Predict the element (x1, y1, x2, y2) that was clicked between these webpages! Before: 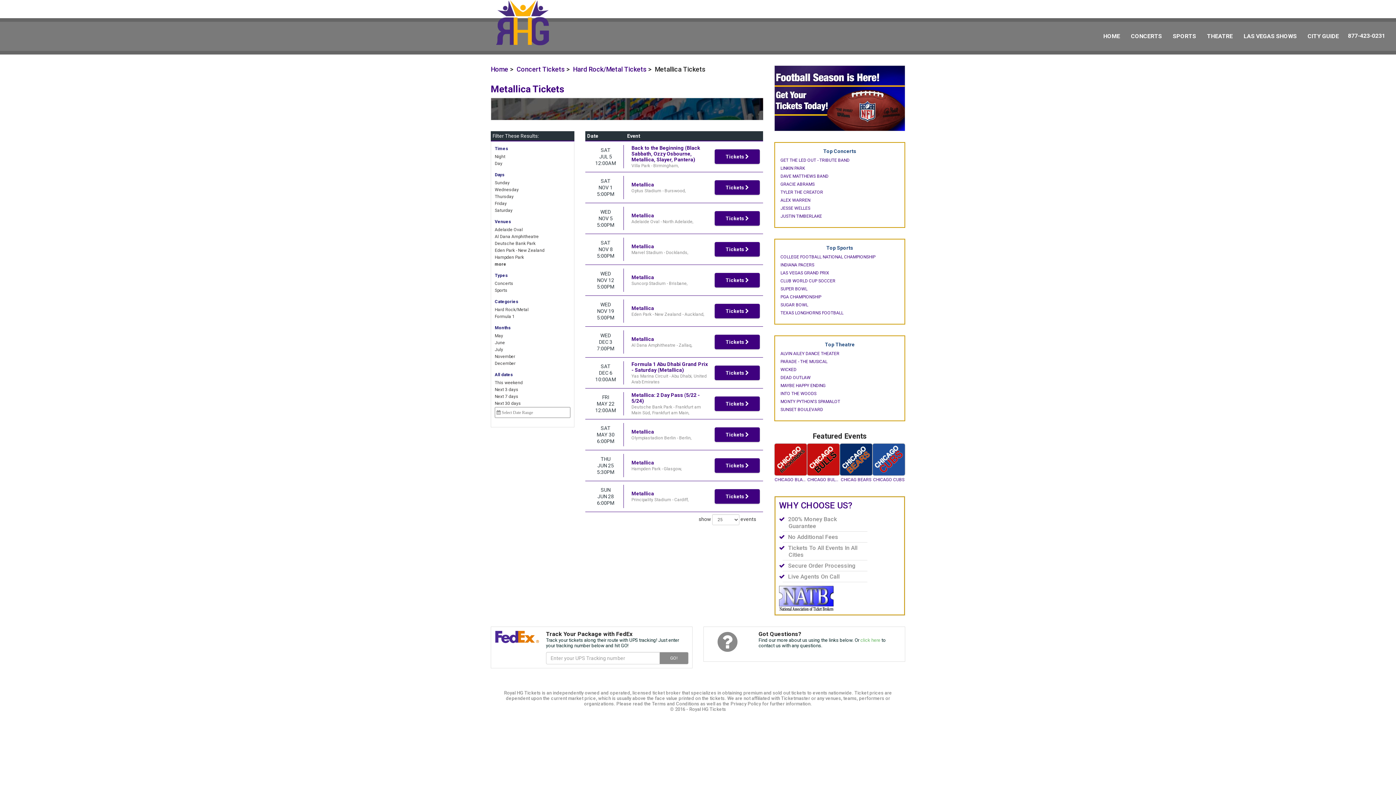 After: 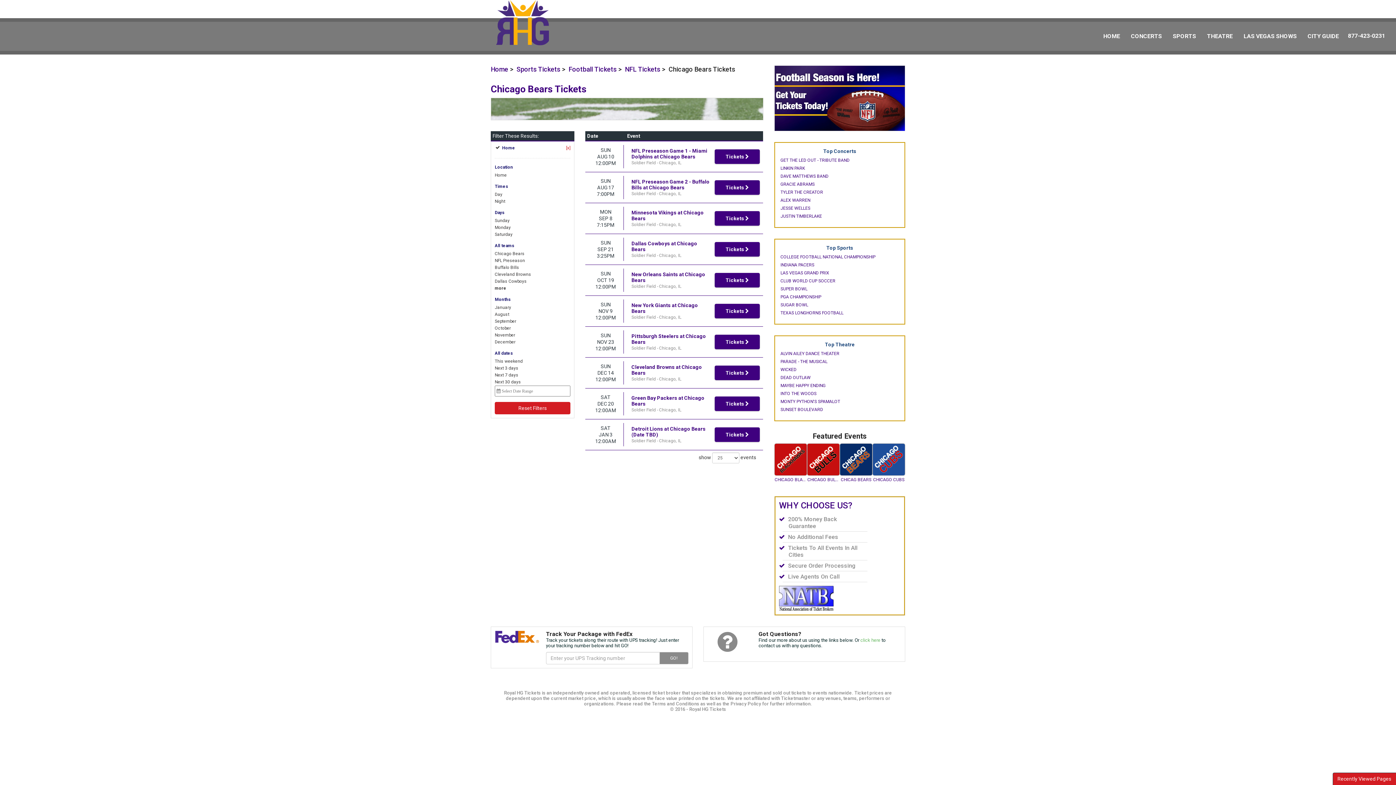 Action: bbox: (840, 457, 872, 463)